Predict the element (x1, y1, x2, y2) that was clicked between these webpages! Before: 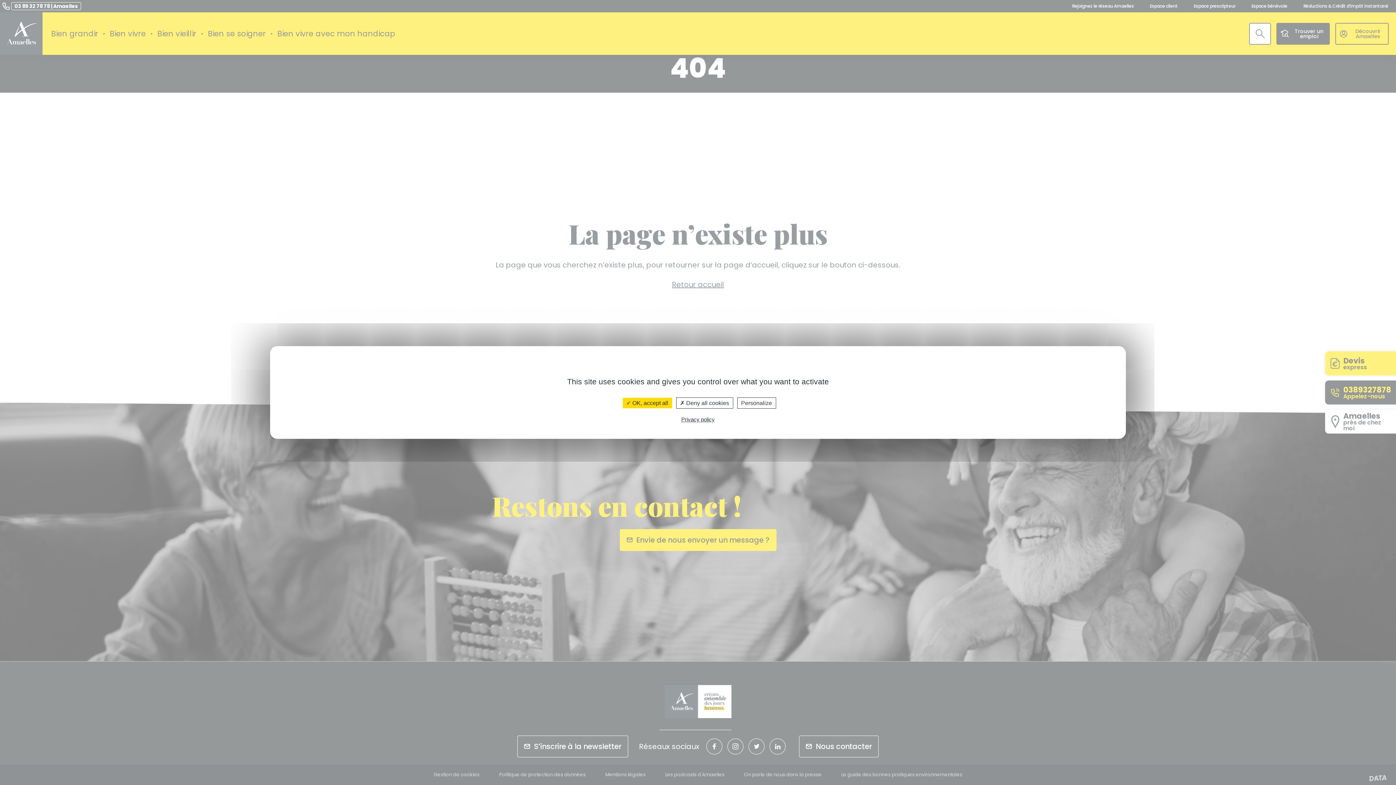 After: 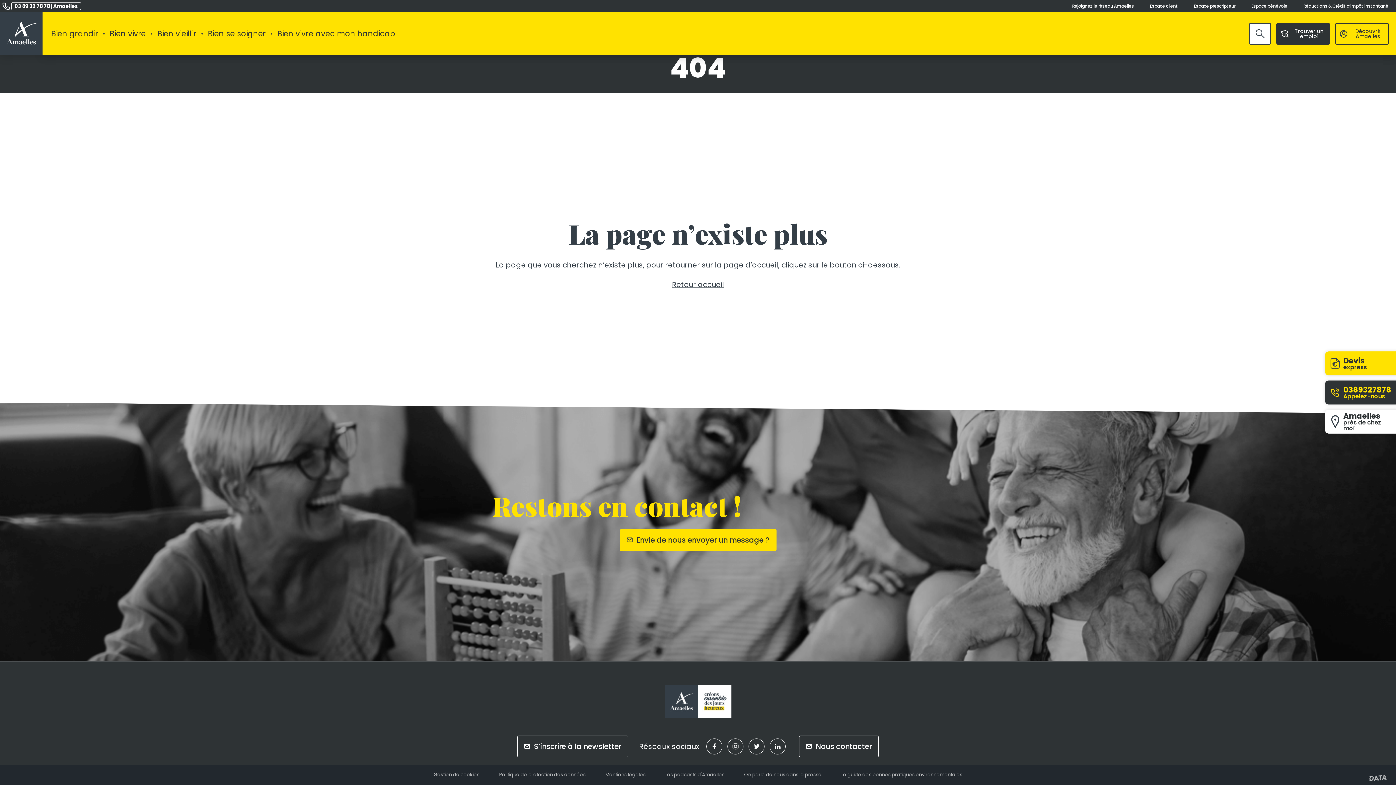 Action: label:  OK, accept all bbox: (622, 398, 672, 408)